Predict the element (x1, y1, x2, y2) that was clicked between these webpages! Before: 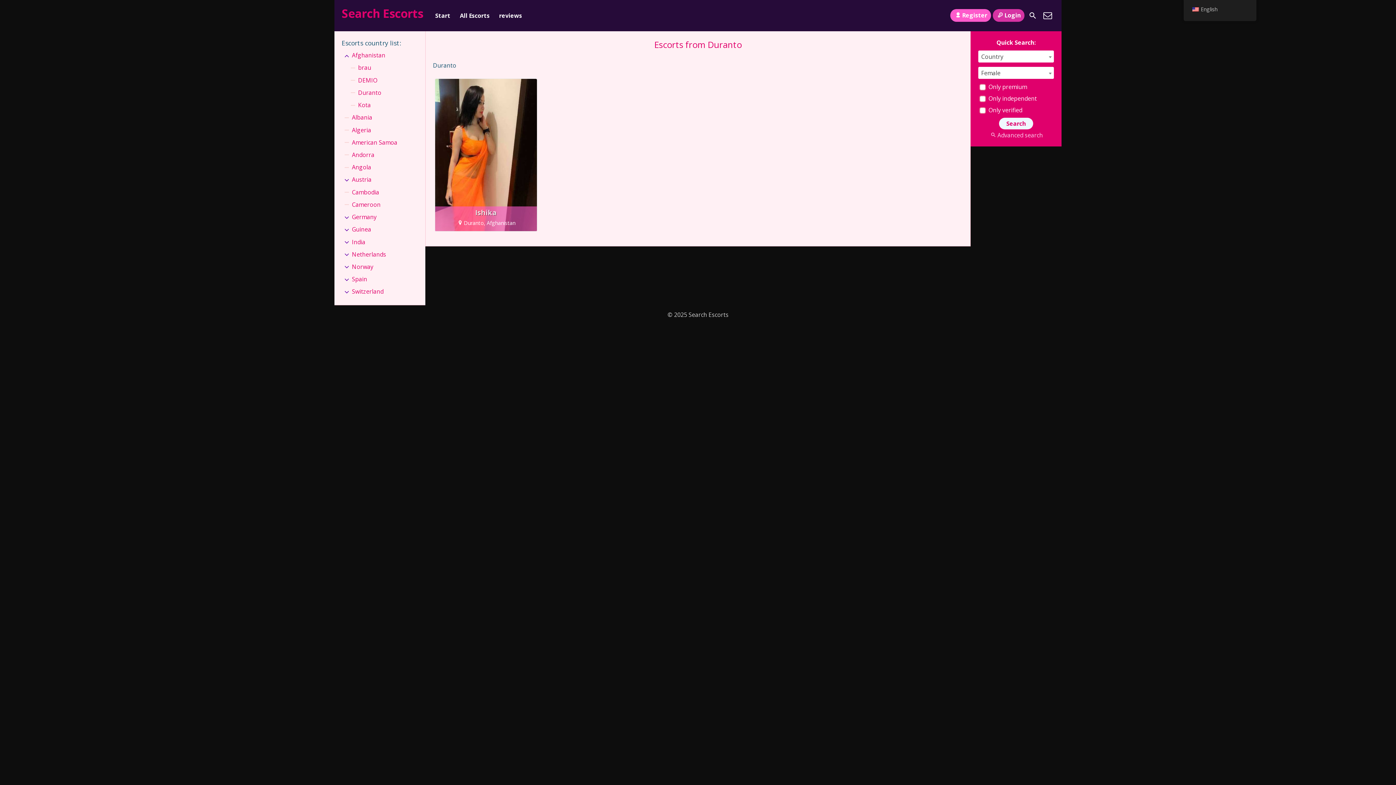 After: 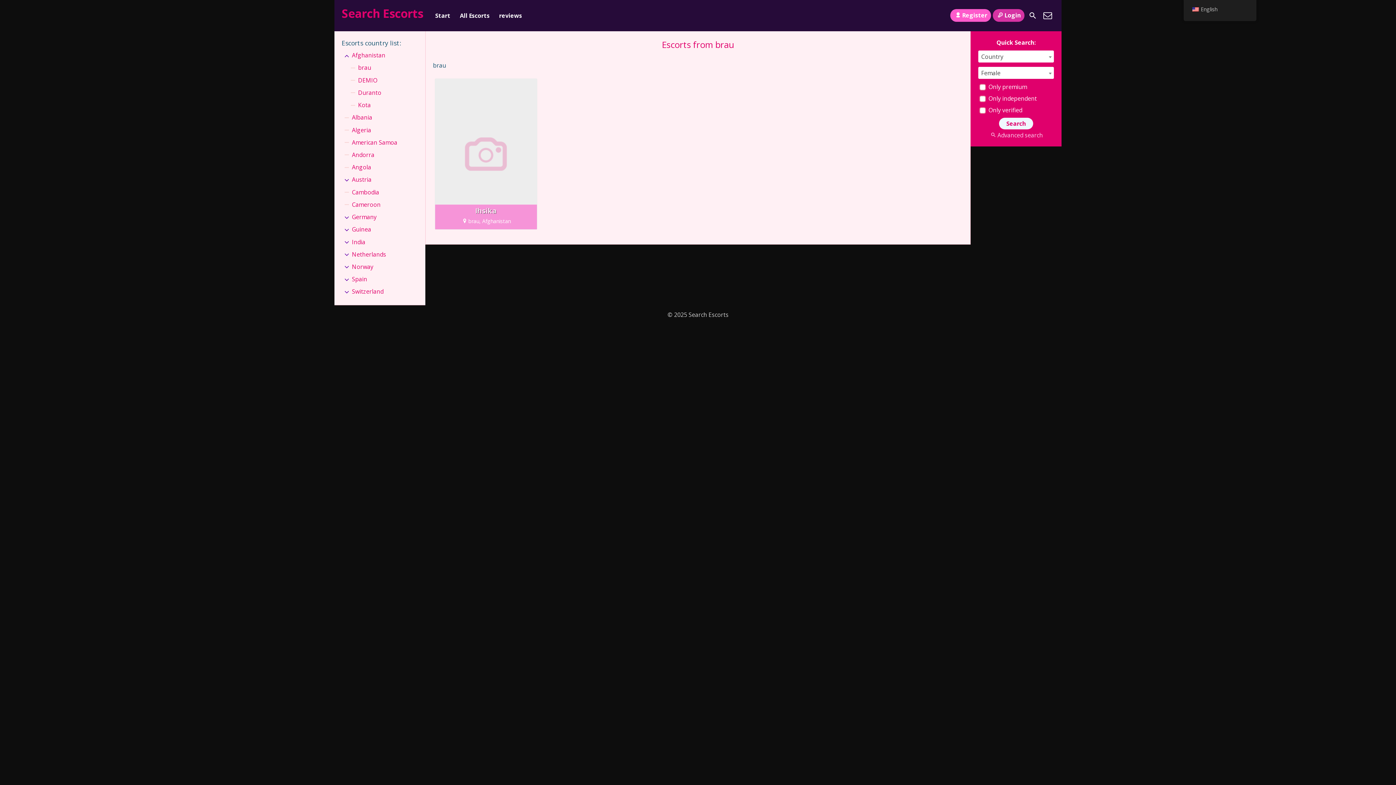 Action: label: brau bbox: (358, 61, 371, 73)